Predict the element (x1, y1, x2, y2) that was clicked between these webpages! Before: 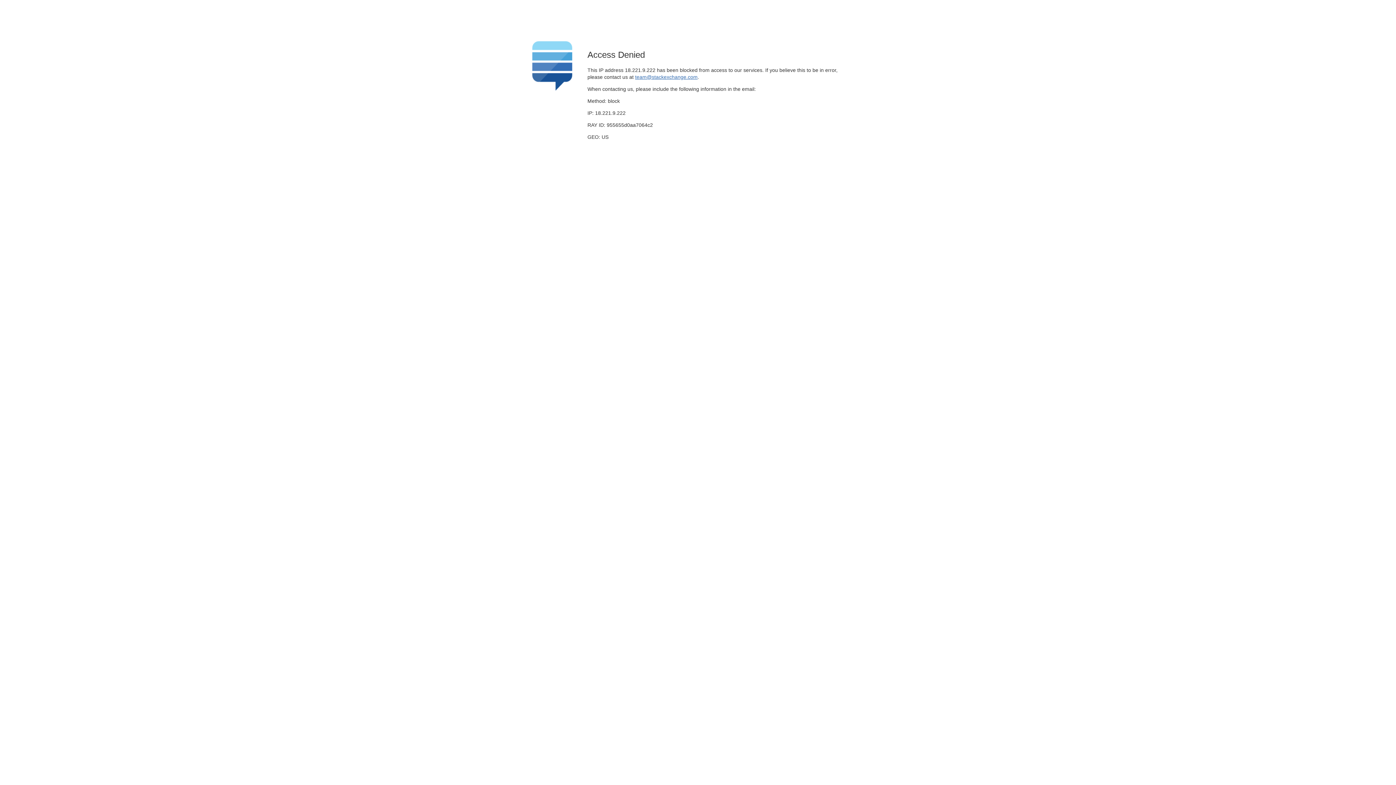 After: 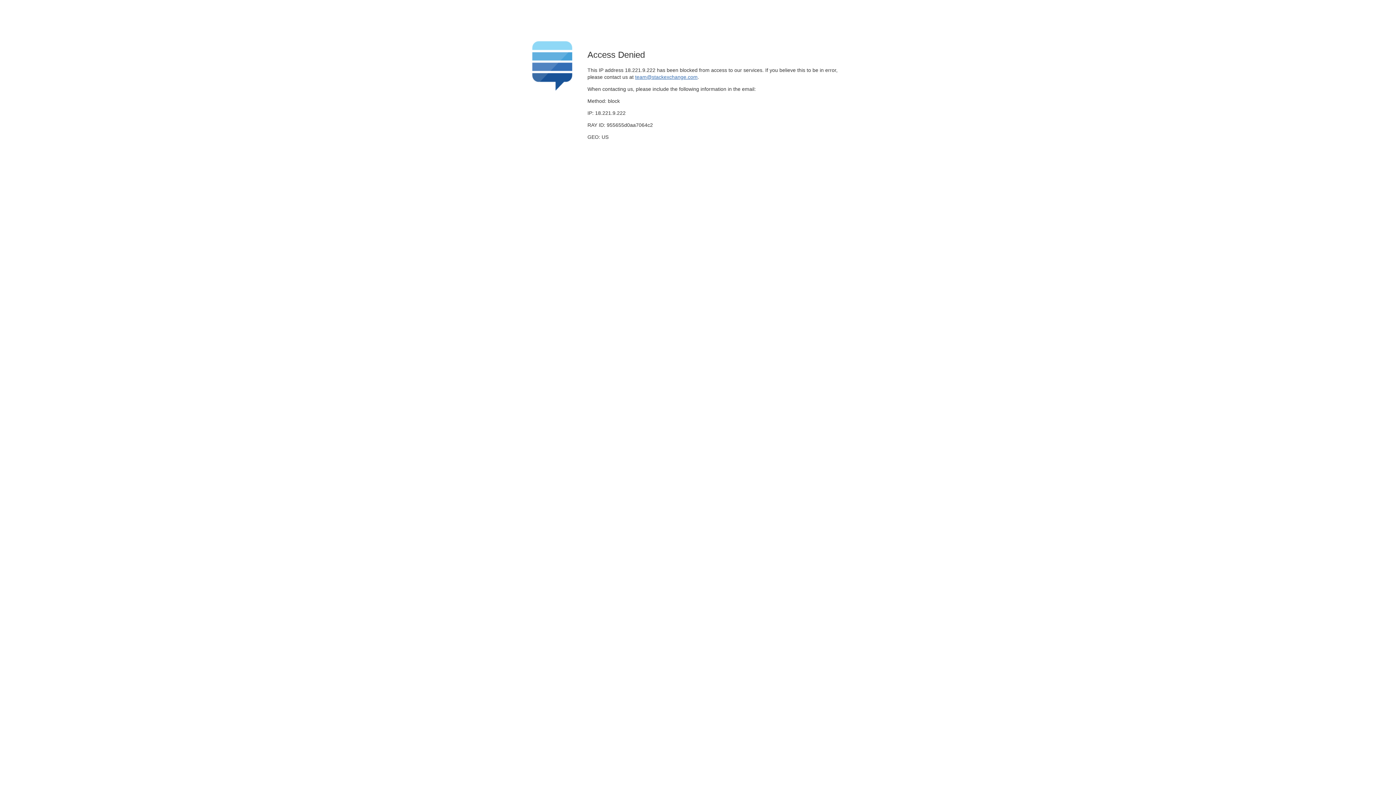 Action: label: team@stackexchange.com bbox: (635, 74, 697, 79)